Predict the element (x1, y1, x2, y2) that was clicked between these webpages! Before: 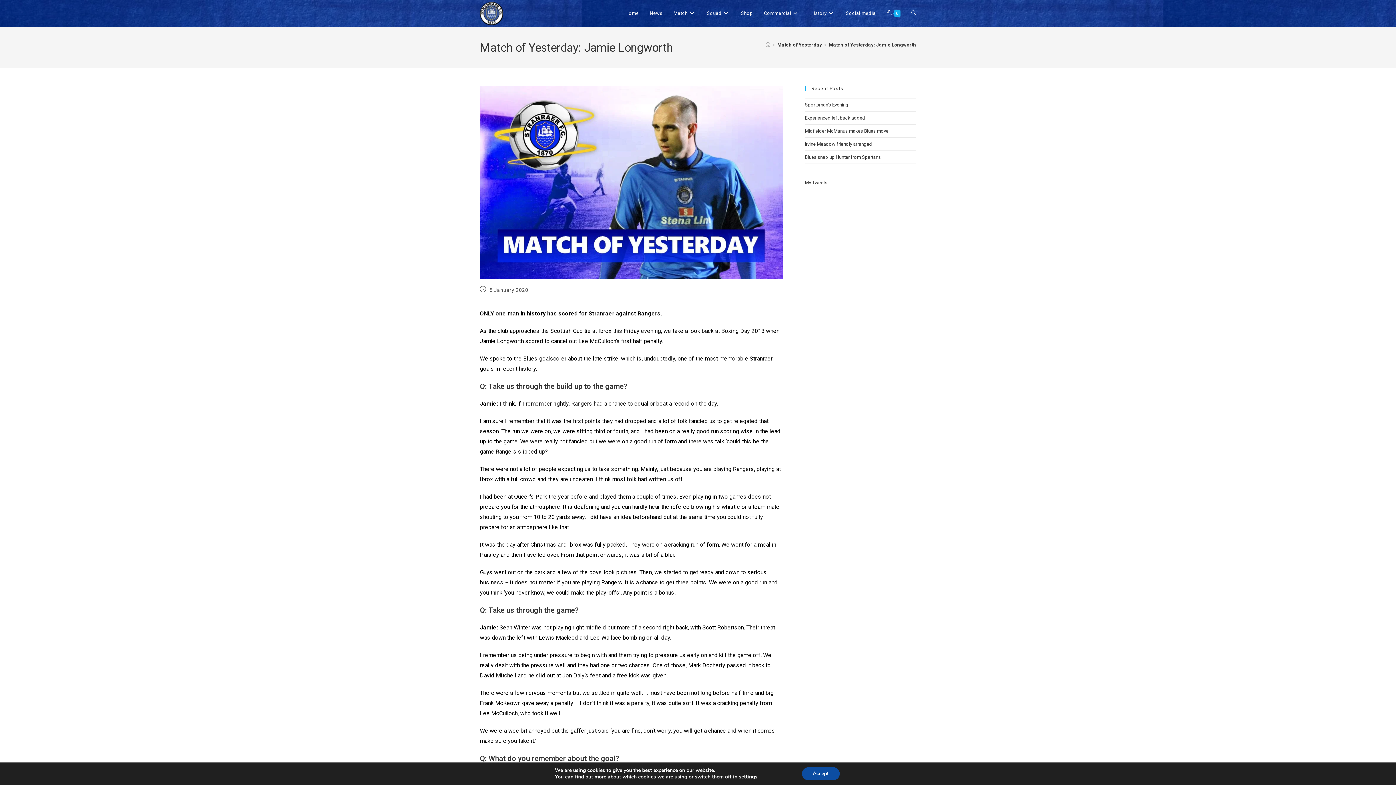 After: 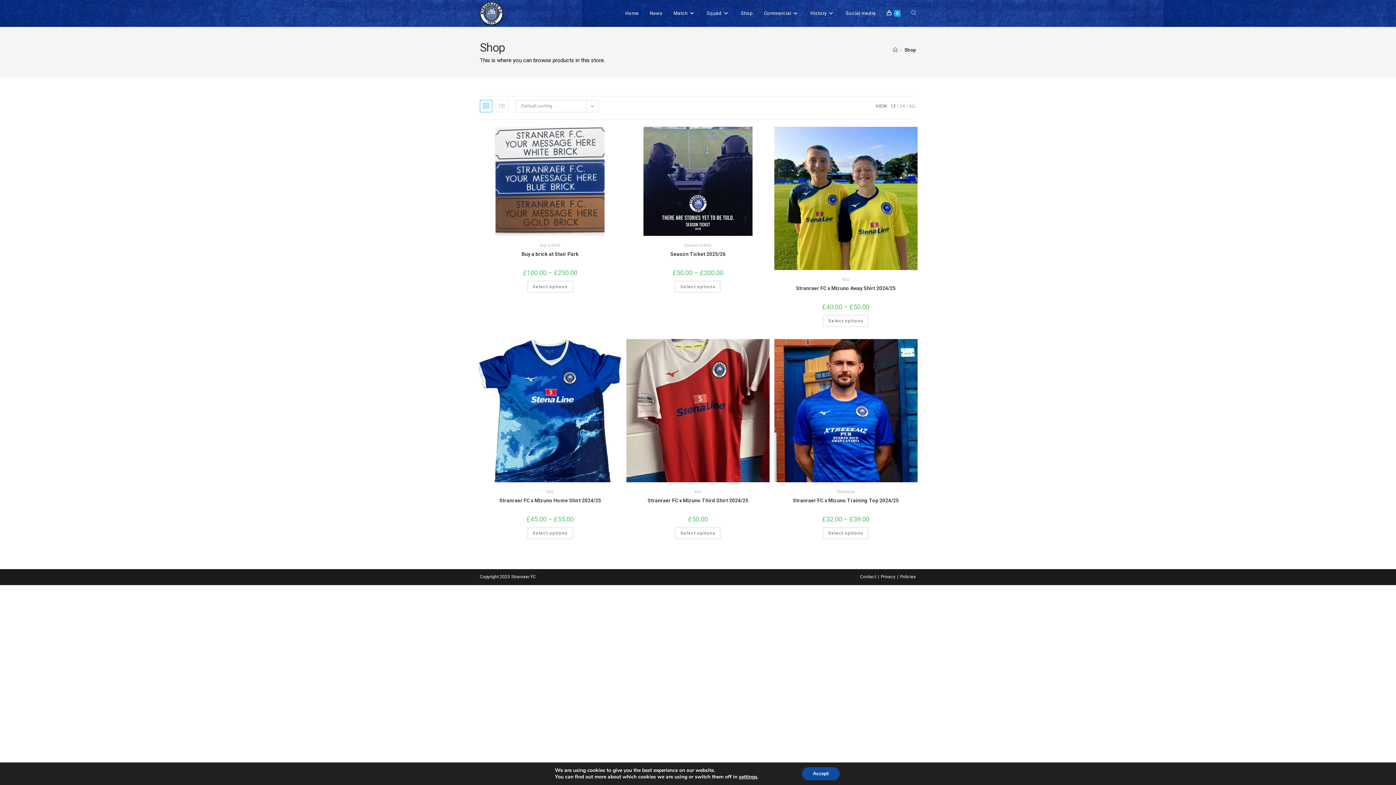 Action: label: Shop bbox: (735, 0, 758, 26)